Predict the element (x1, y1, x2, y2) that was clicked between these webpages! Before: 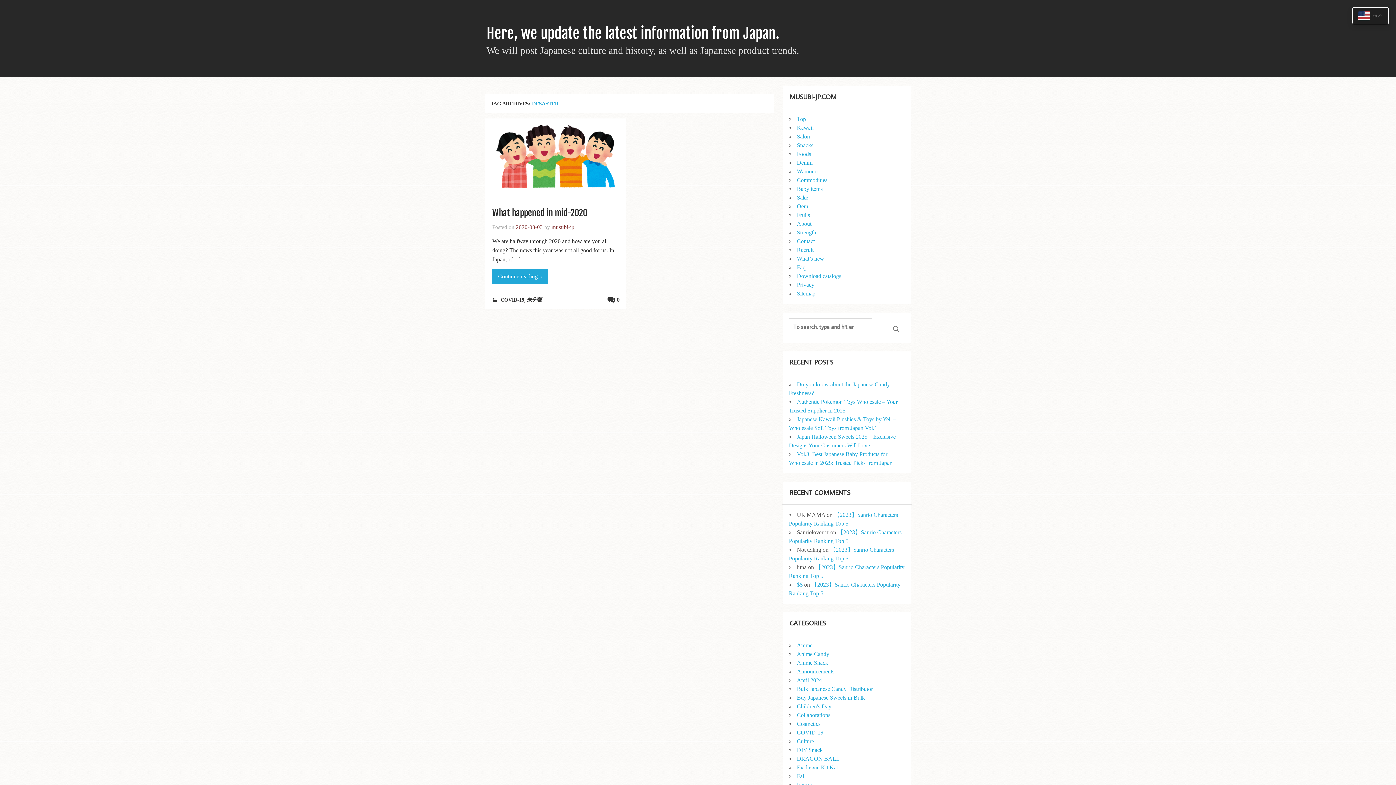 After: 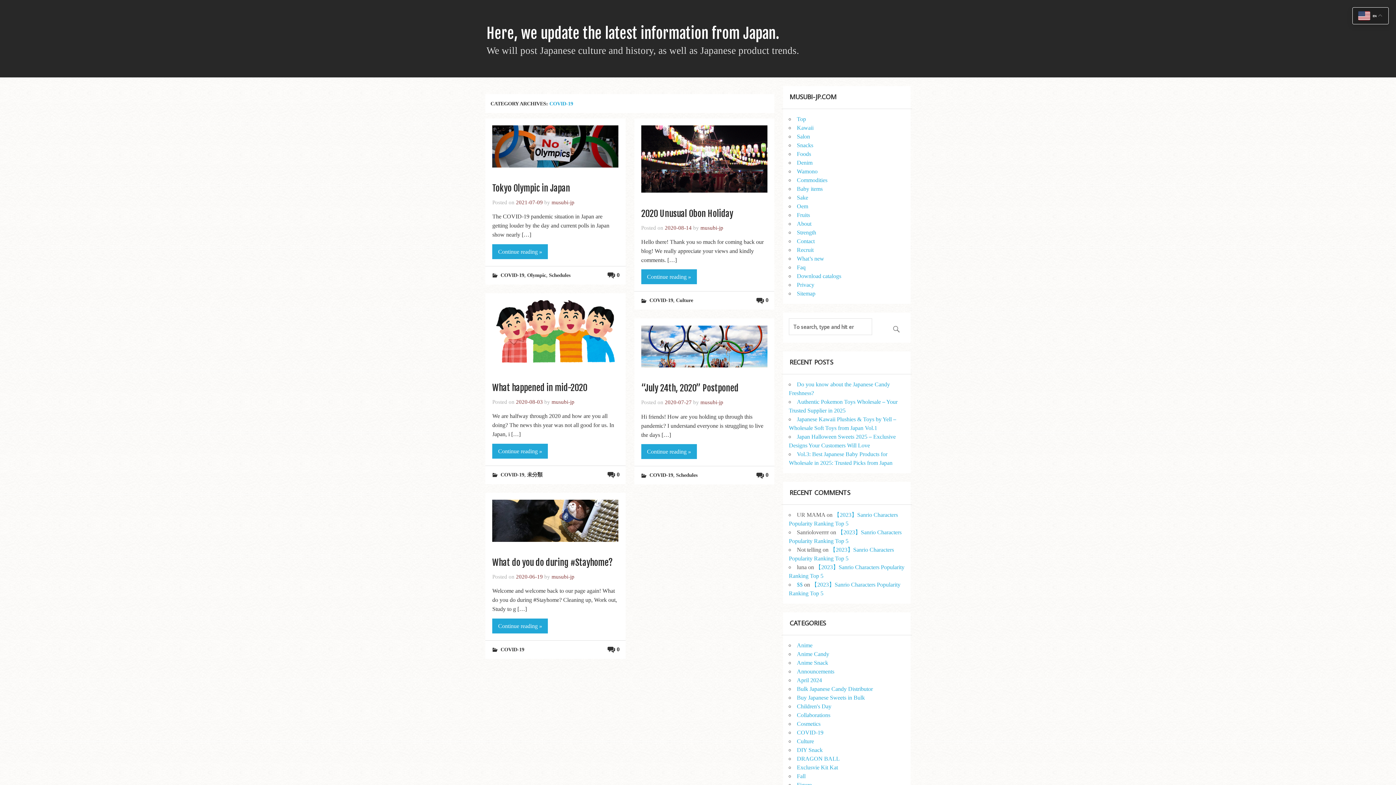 Action: bbox: (500, 296, 524, 302) label: COVID-19